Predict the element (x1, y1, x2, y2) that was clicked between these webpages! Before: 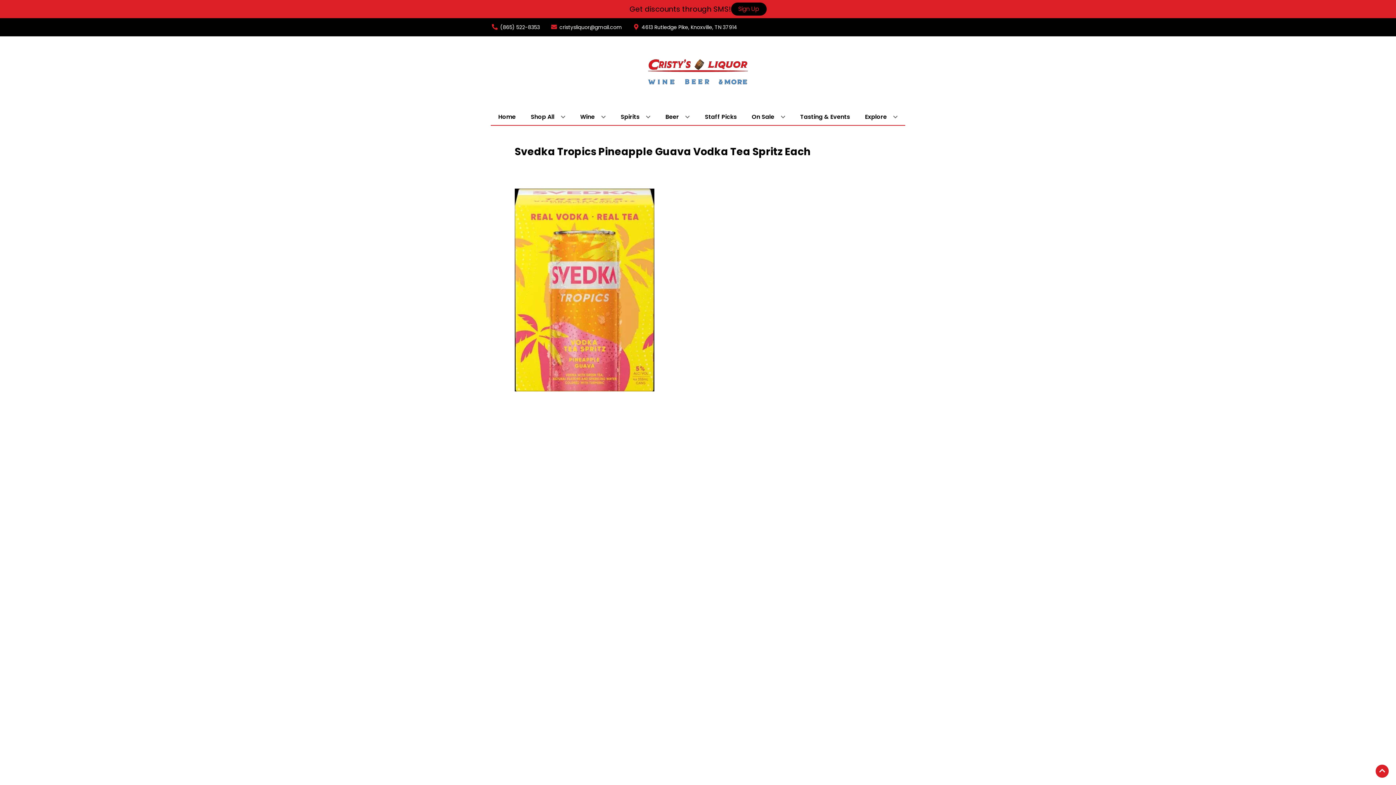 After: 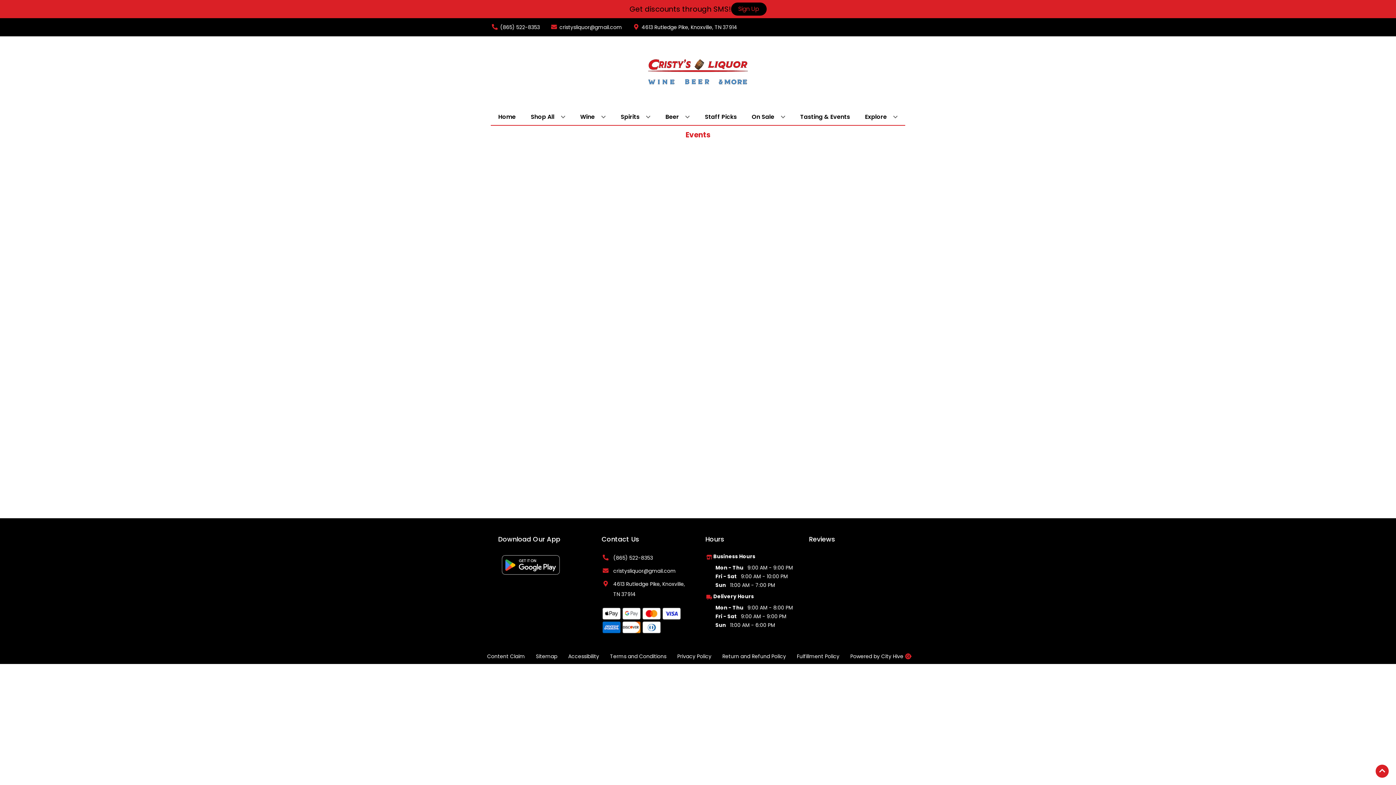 Action: bbox: (797, 109, 853, 125) label: Tasting & Events